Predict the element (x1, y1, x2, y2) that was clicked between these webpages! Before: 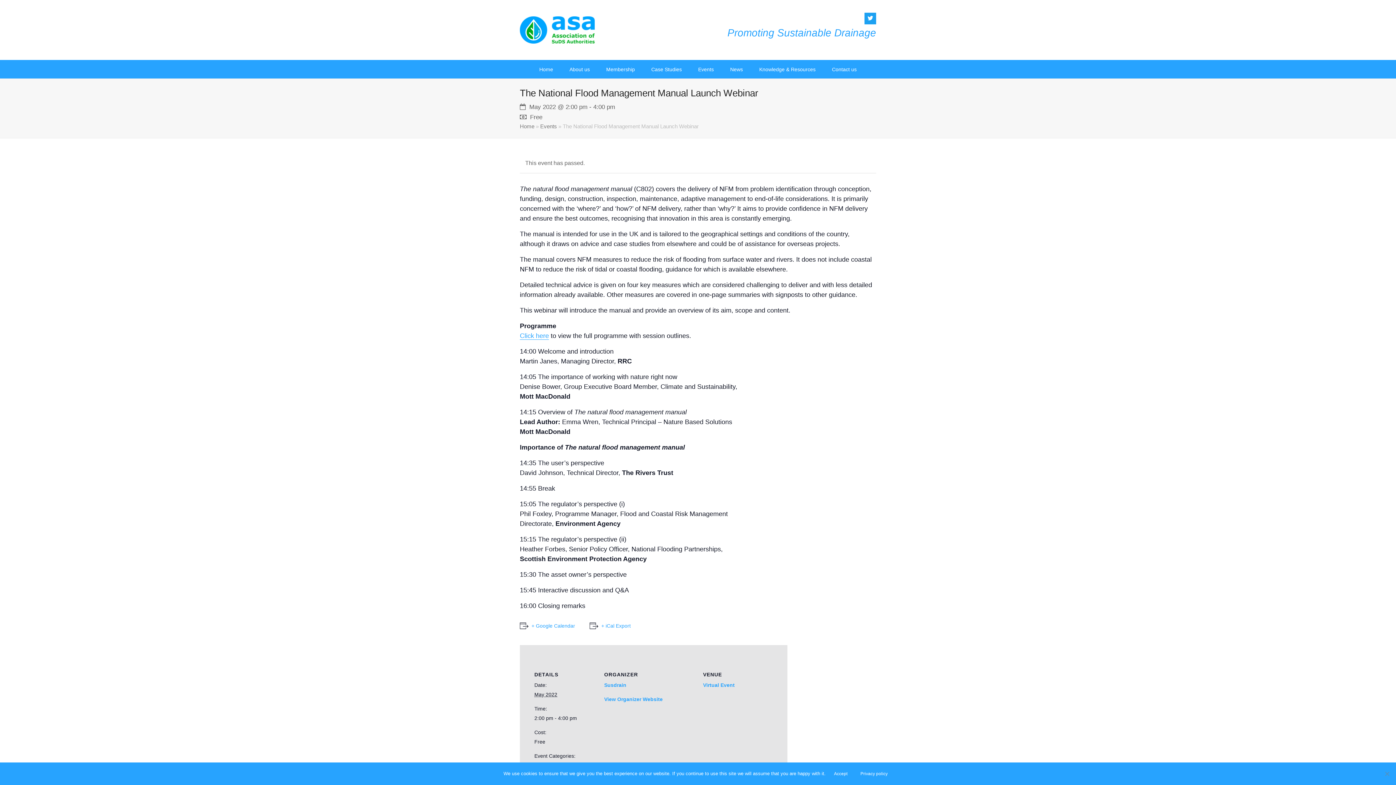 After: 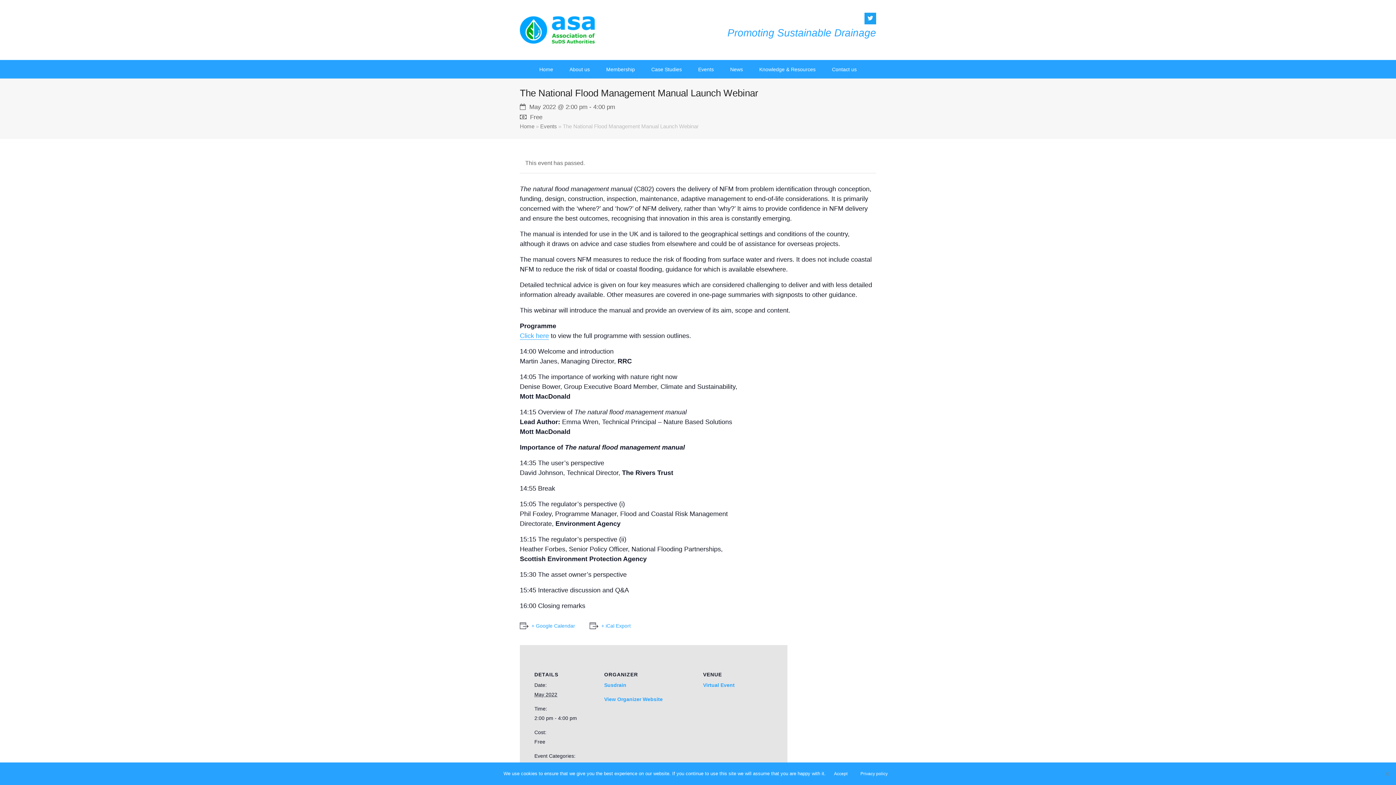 Action: label: + iCal Export bbox: (589, 622, 630, 630)